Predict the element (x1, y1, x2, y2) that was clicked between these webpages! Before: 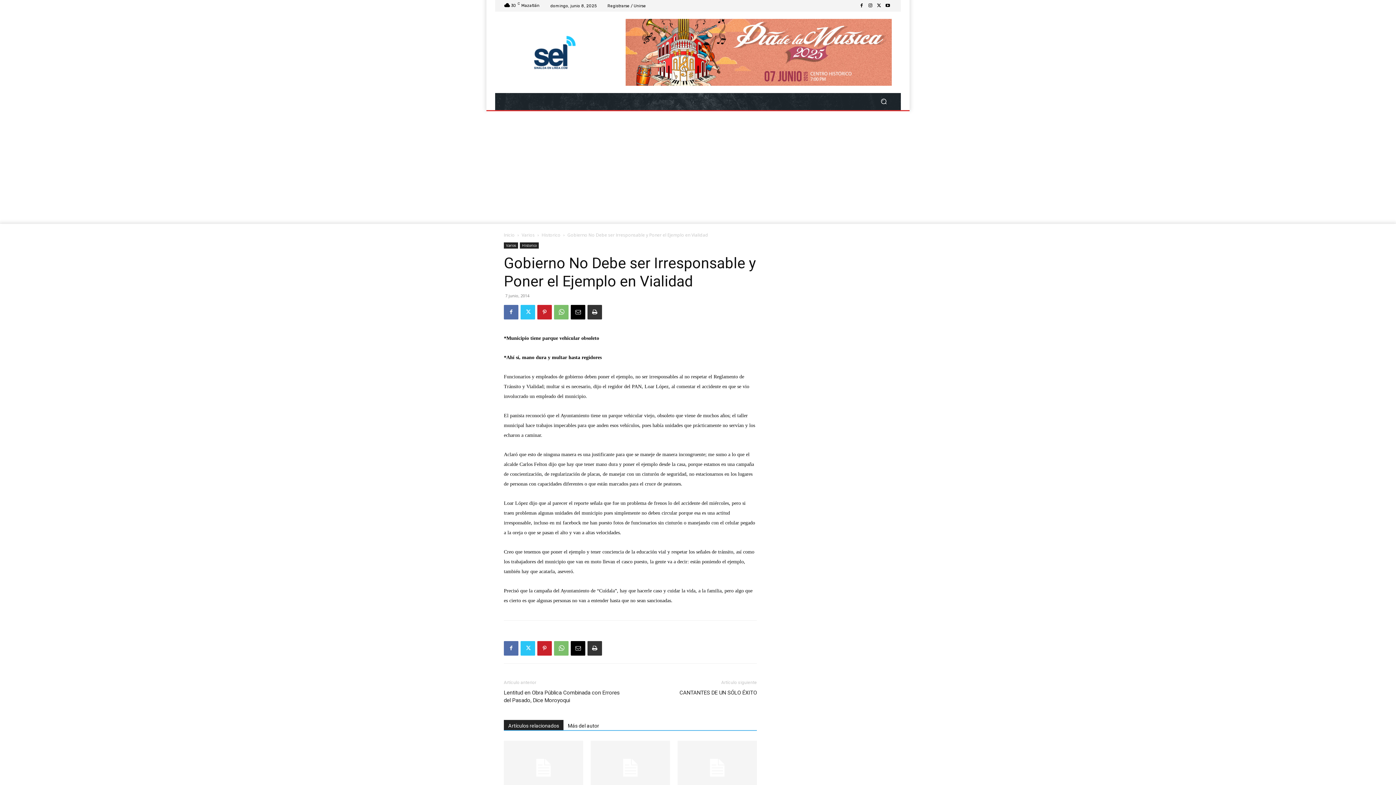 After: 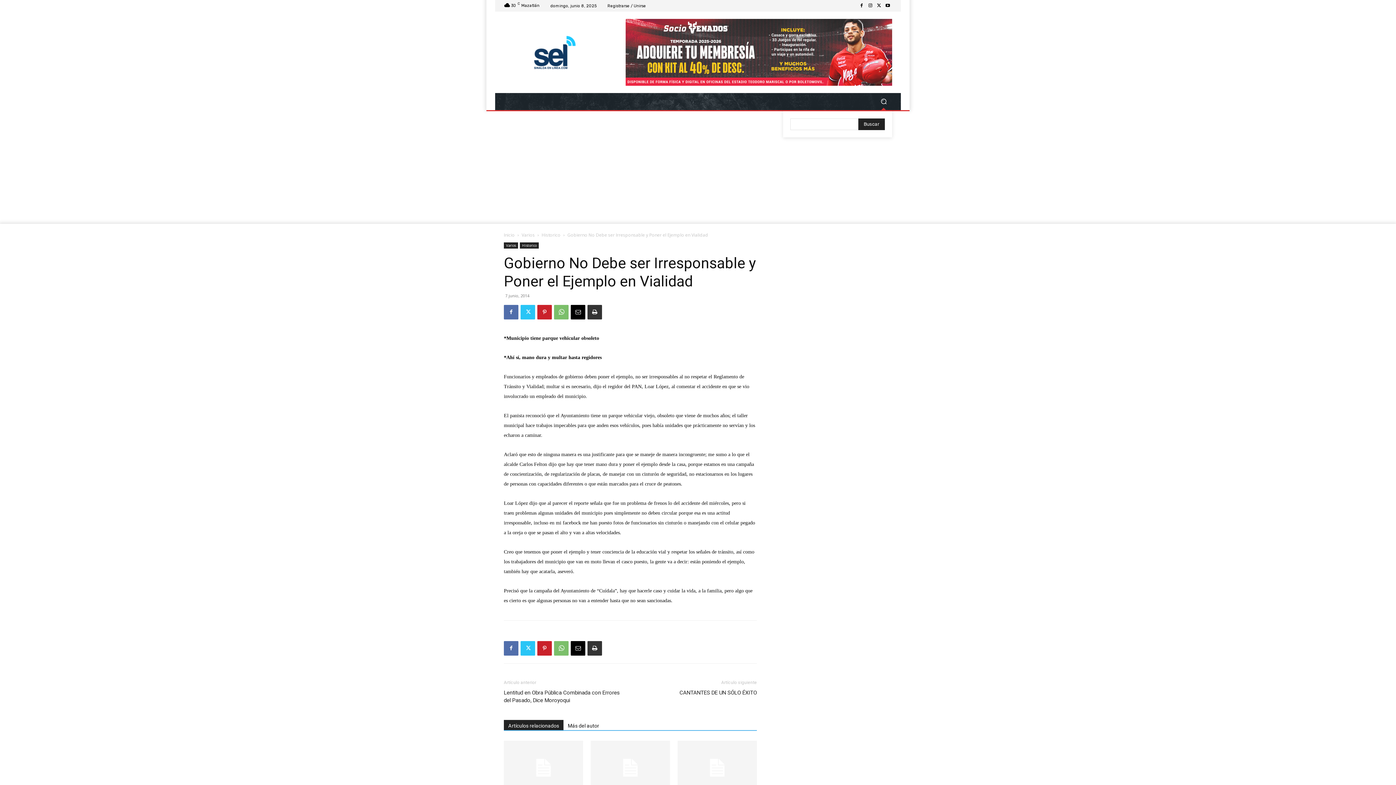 Action: bbox: (875, 93, 892, 110) label: Search